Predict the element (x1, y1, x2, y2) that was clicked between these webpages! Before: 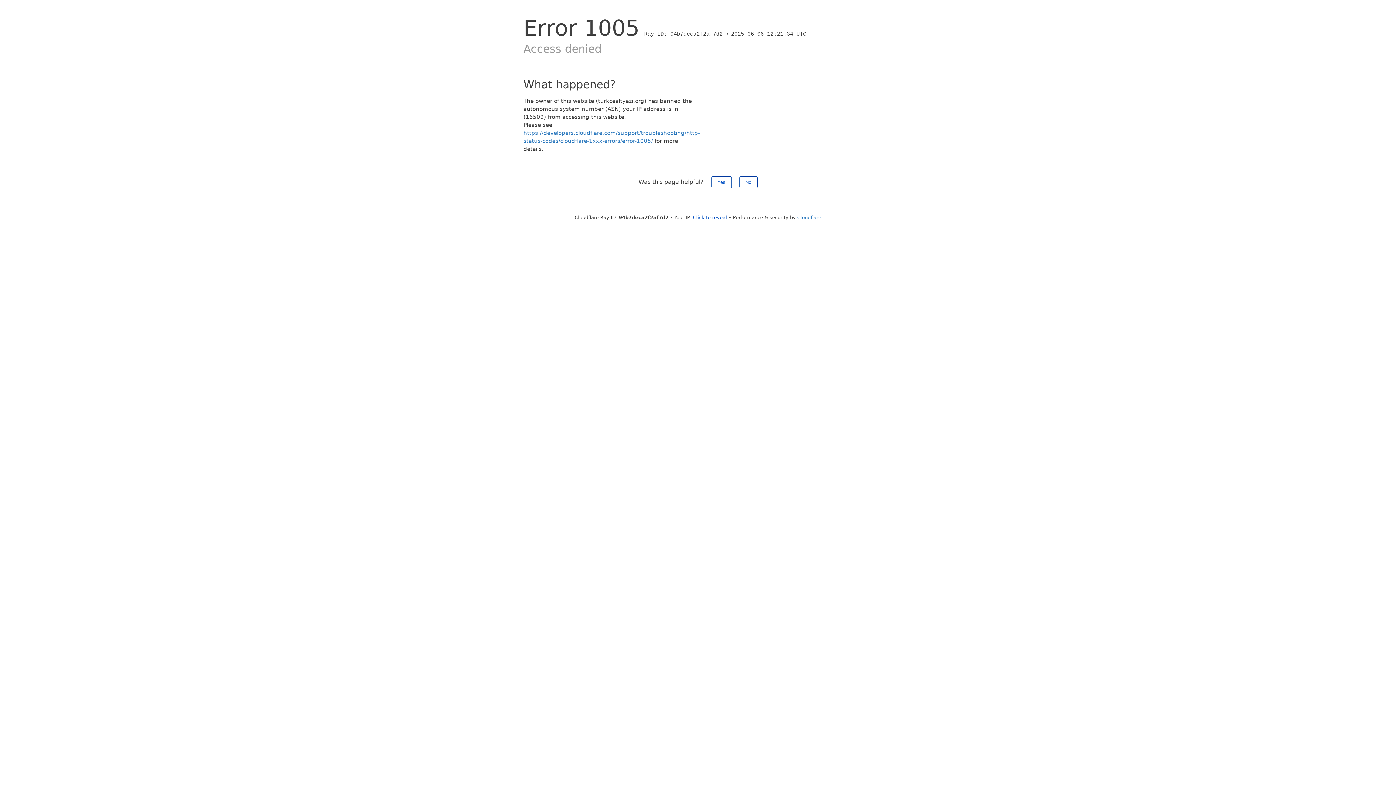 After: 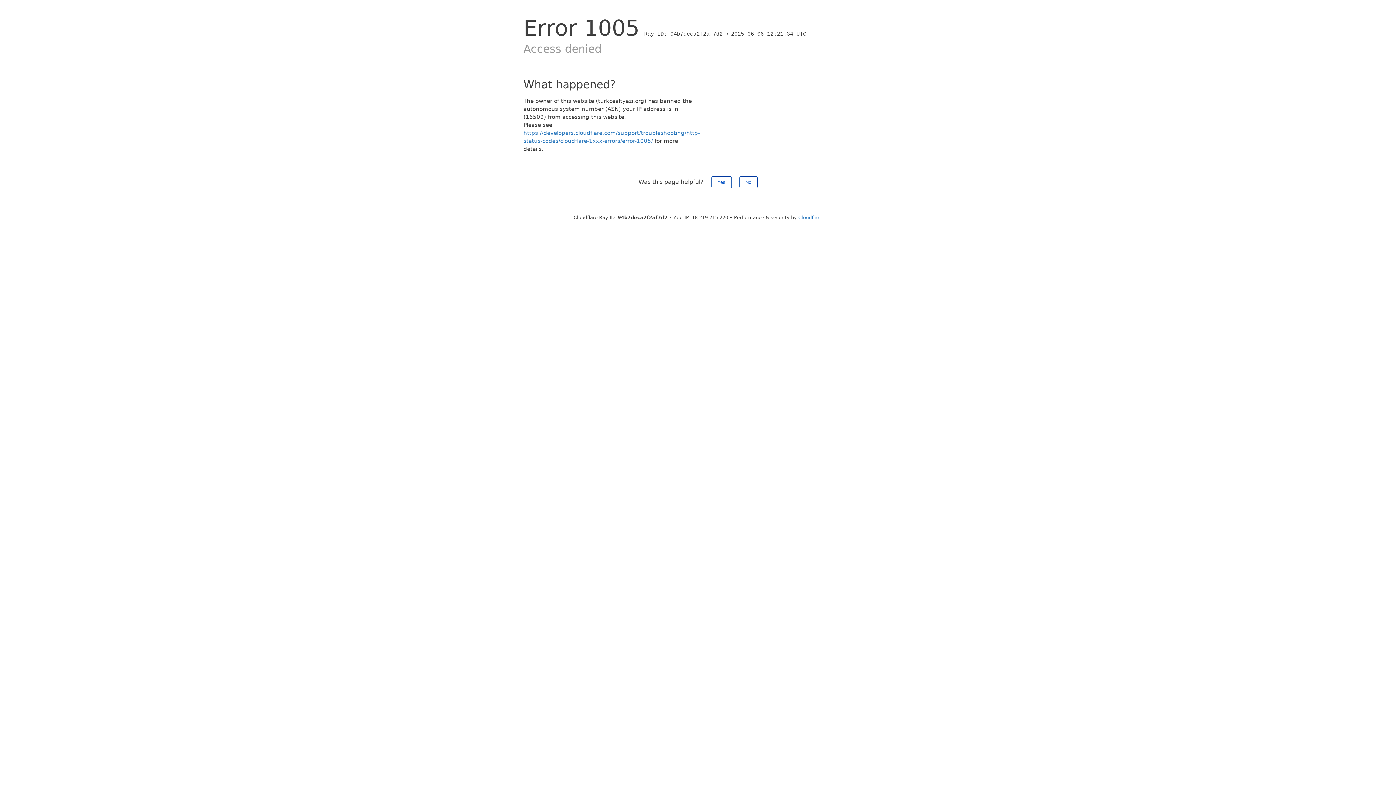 Action: bbox: (693, 214, 727, 220) label: Click to reveal